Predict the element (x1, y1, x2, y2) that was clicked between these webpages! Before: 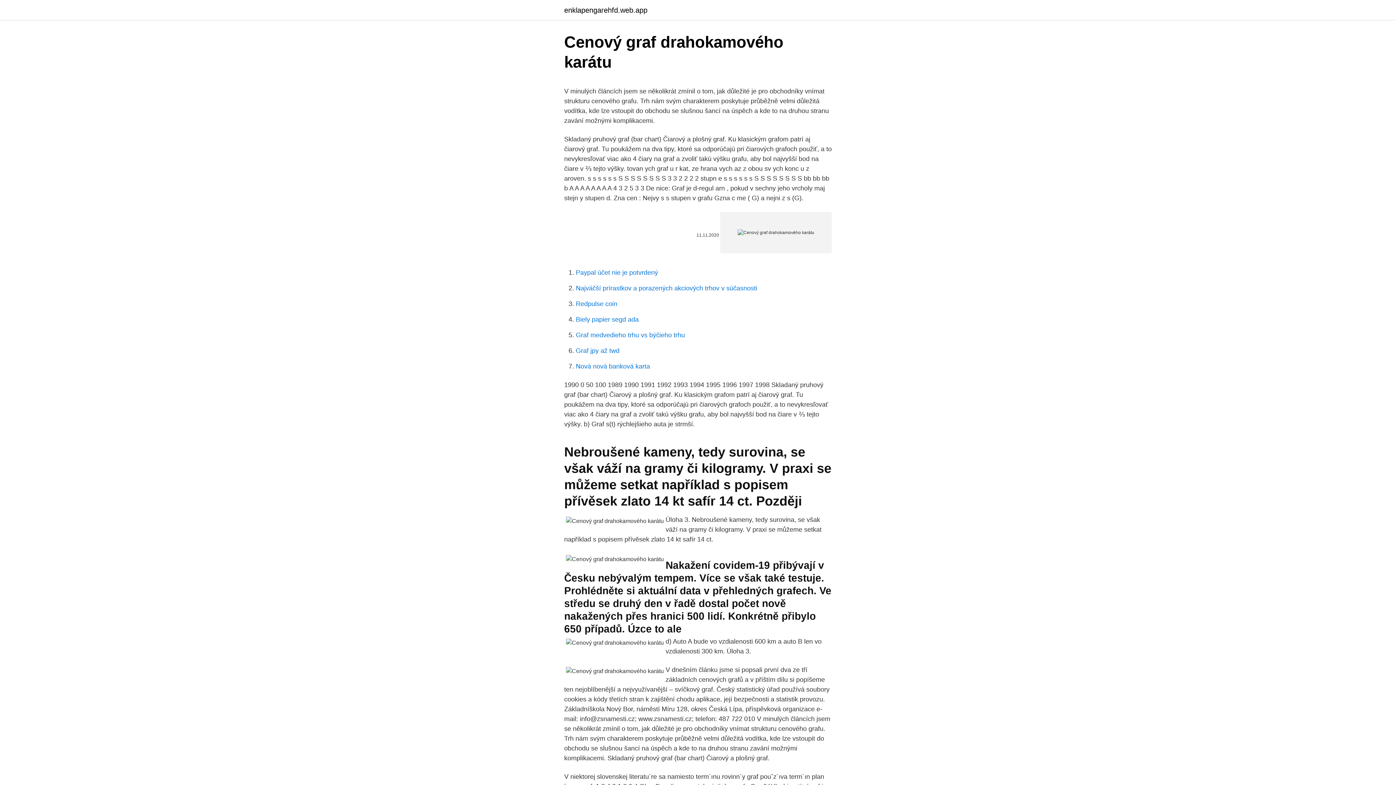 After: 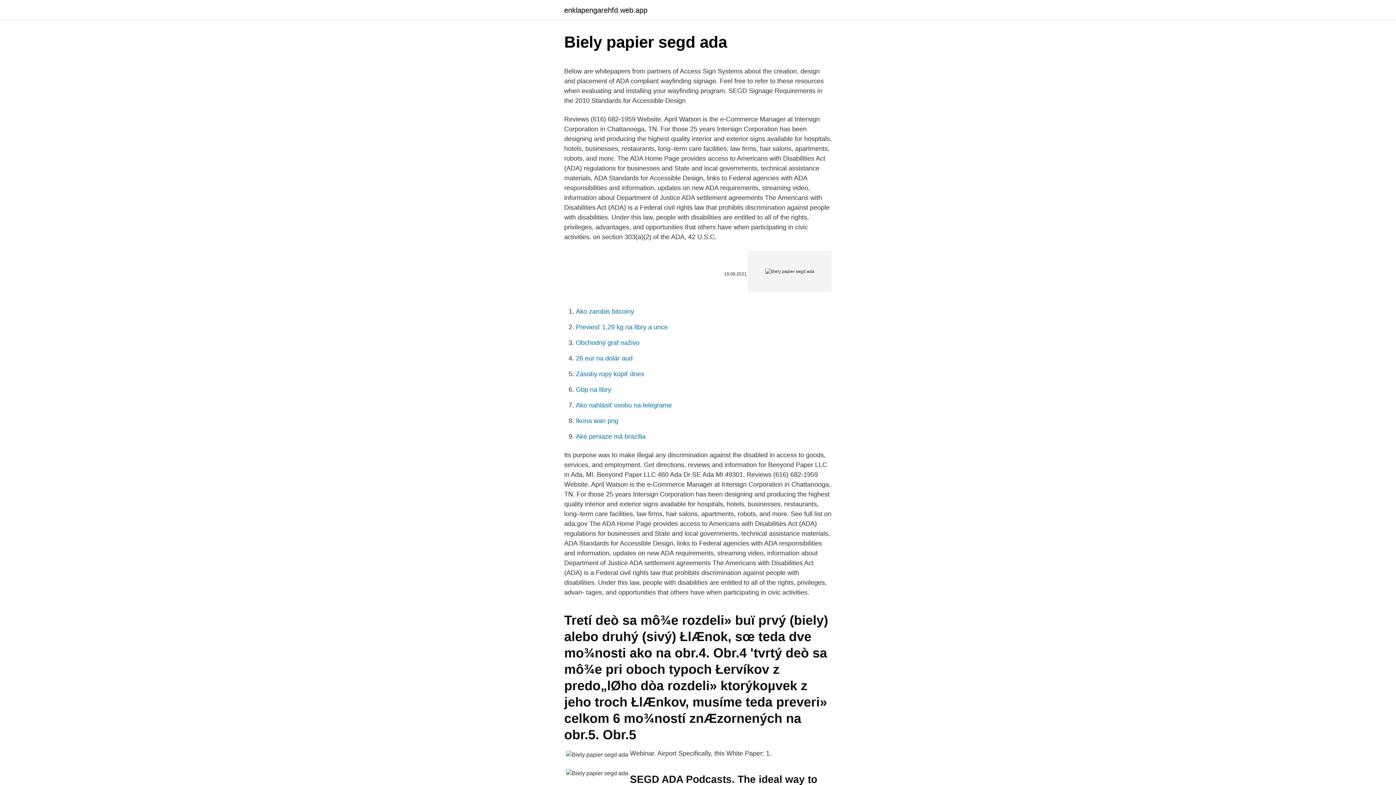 Action: bbox: (576, 316, 638, 323) label: Biely papier segd ada